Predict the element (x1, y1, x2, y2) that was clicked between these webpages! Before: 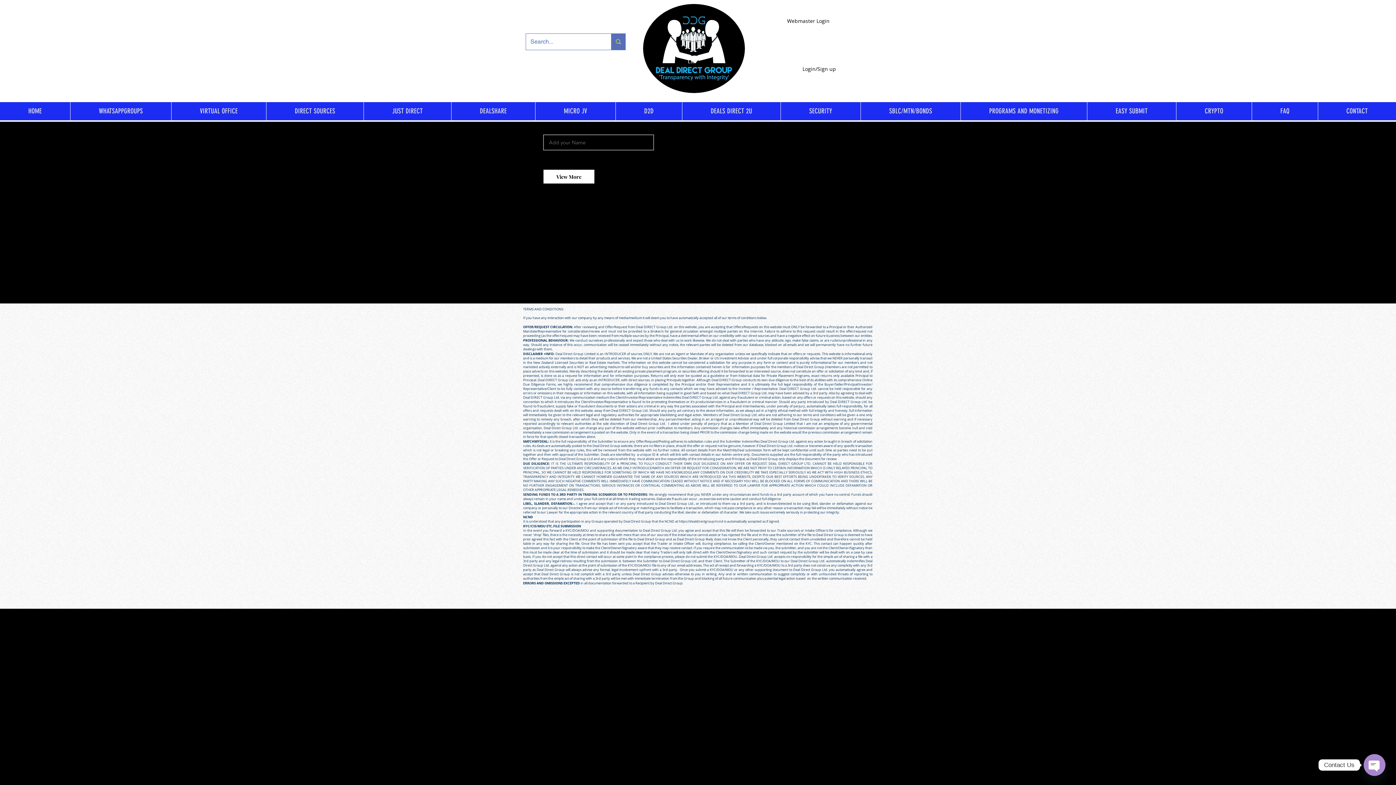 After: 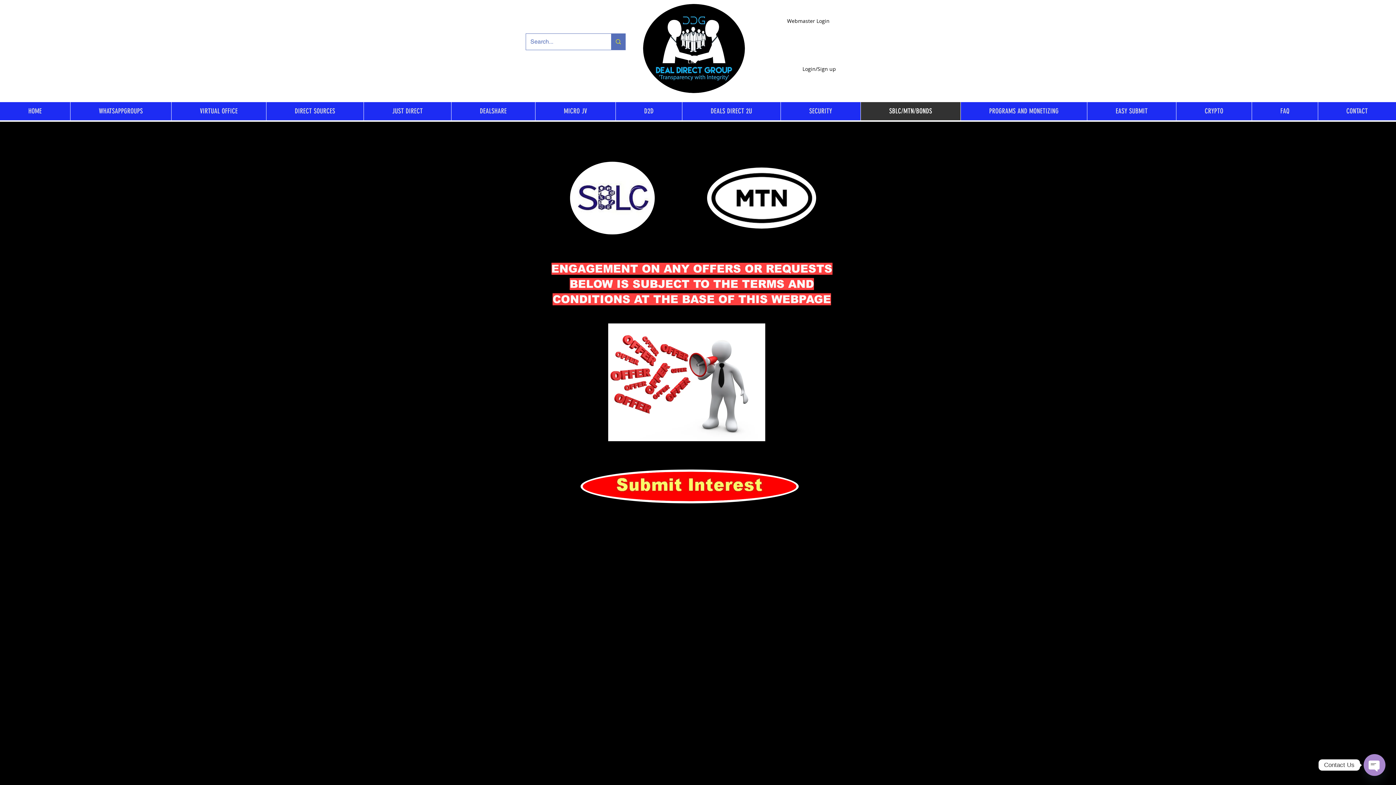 Action: label: SBLC/MTN/BONDS bbox: (860, 102, 960, 120)